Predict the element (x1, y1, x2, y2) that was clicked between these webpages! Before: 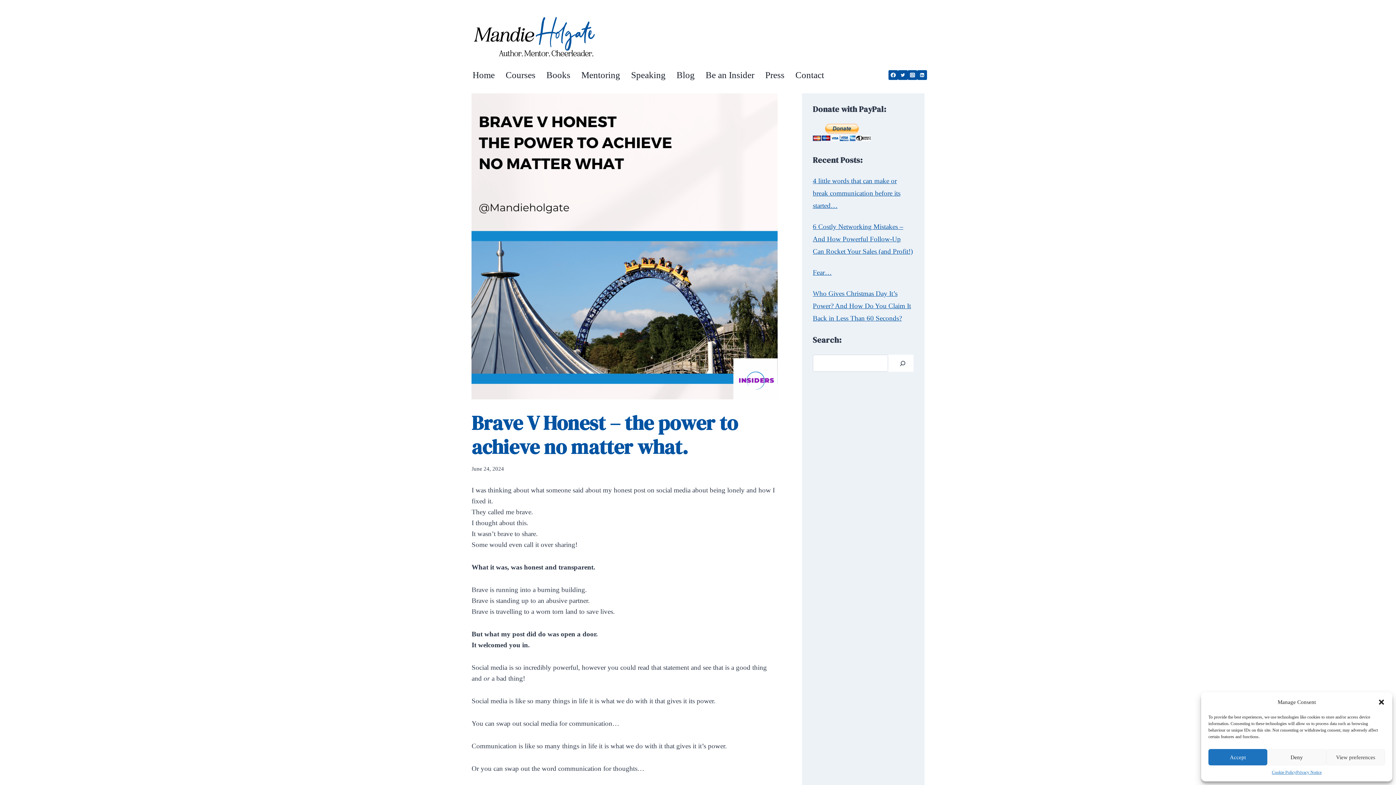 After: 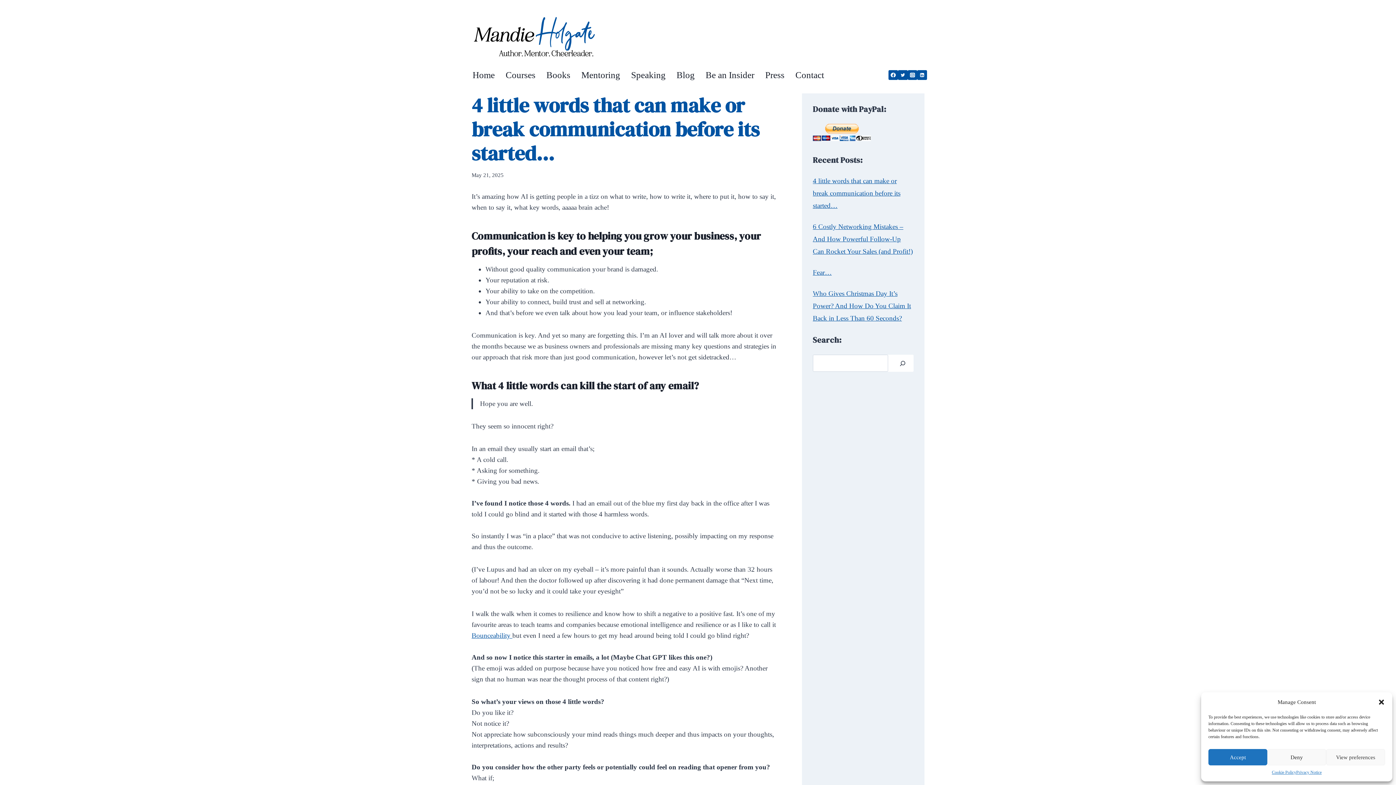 Action: bbox: (813, 177, 900, 209) label: 4 little words that can make or break communication before its started…